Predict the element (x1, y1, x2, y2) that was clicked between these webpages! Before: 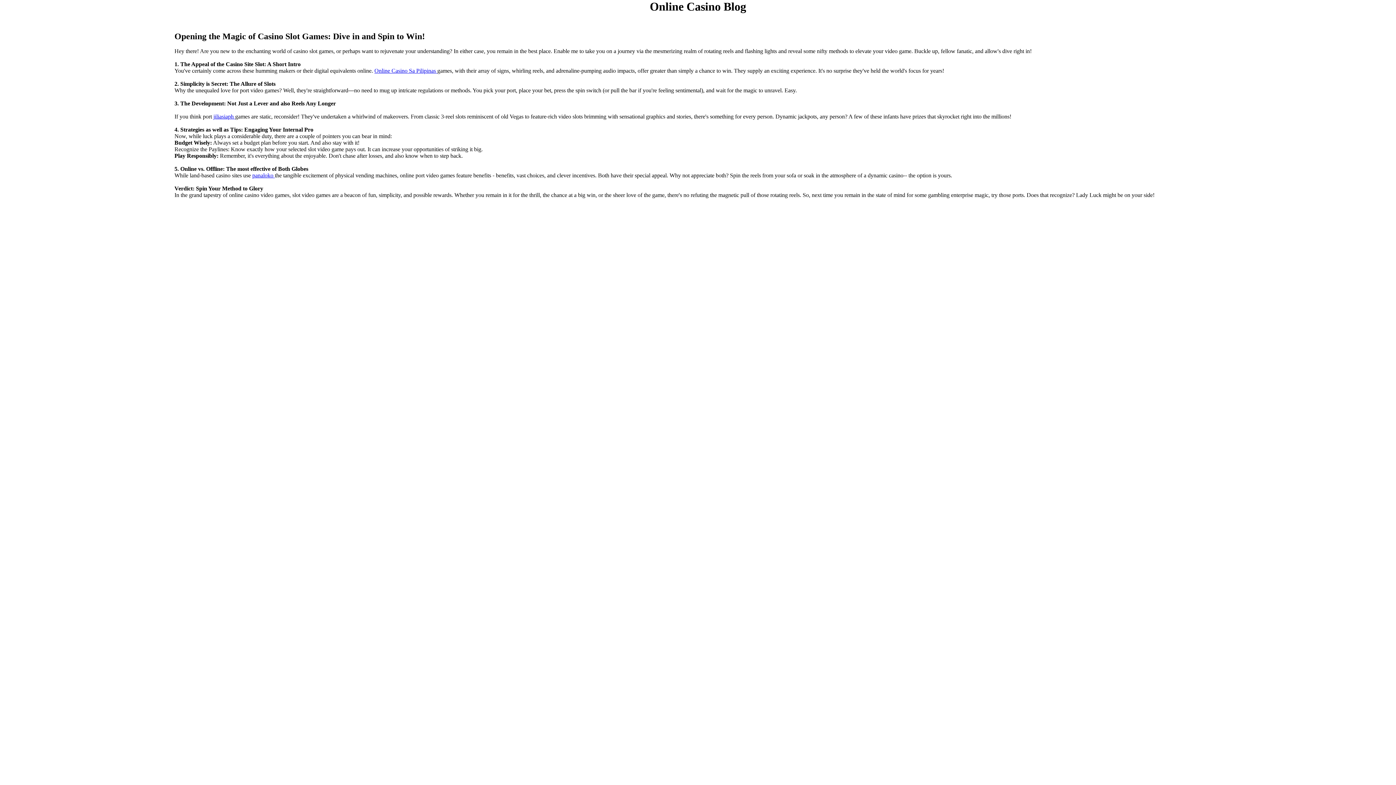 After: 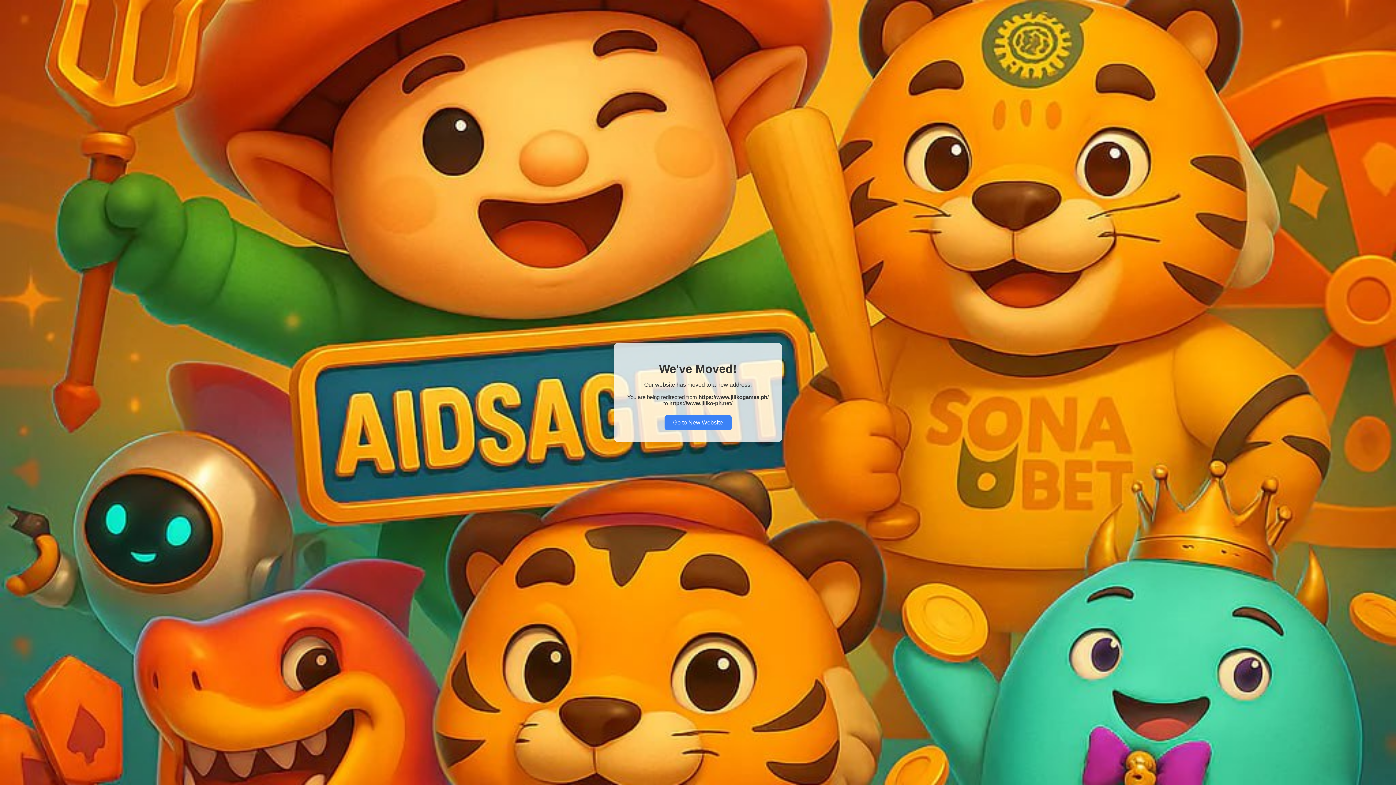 Action: label: Online Casino Sa Pilipinas  bbox: (374, 67, 437, 73)